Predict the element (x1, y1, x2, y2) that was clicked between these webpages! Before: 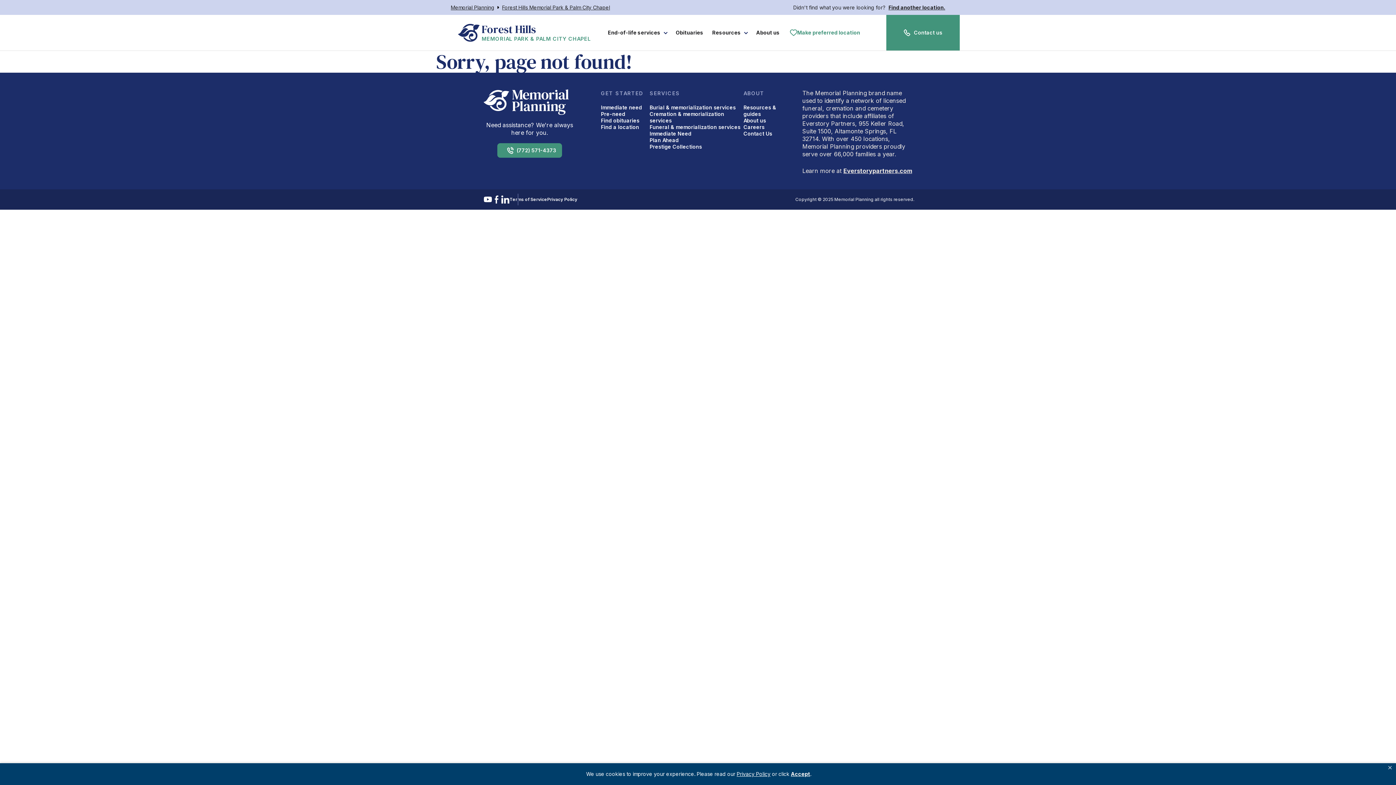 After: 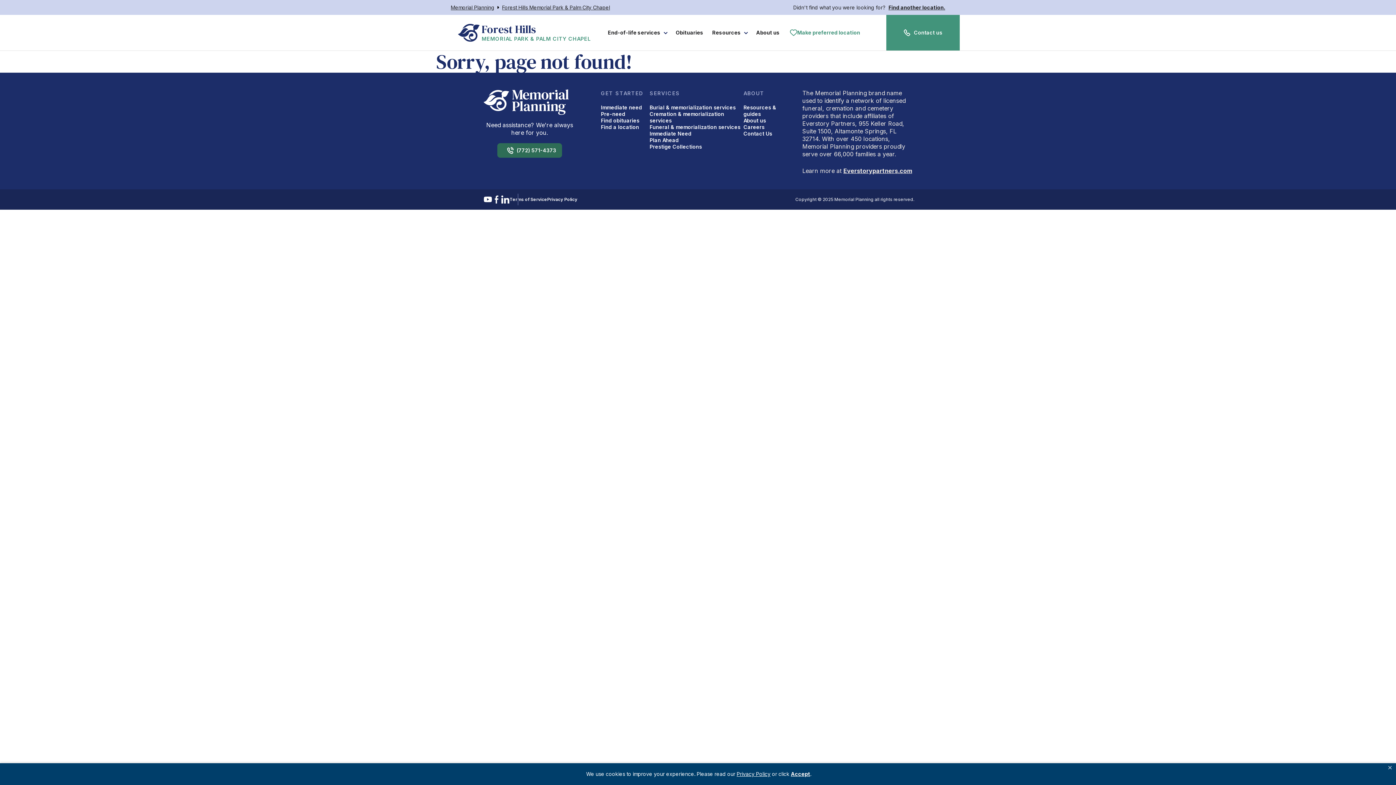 Action: bbox: (497, 143, 562, 157) label: (772) 571-4373